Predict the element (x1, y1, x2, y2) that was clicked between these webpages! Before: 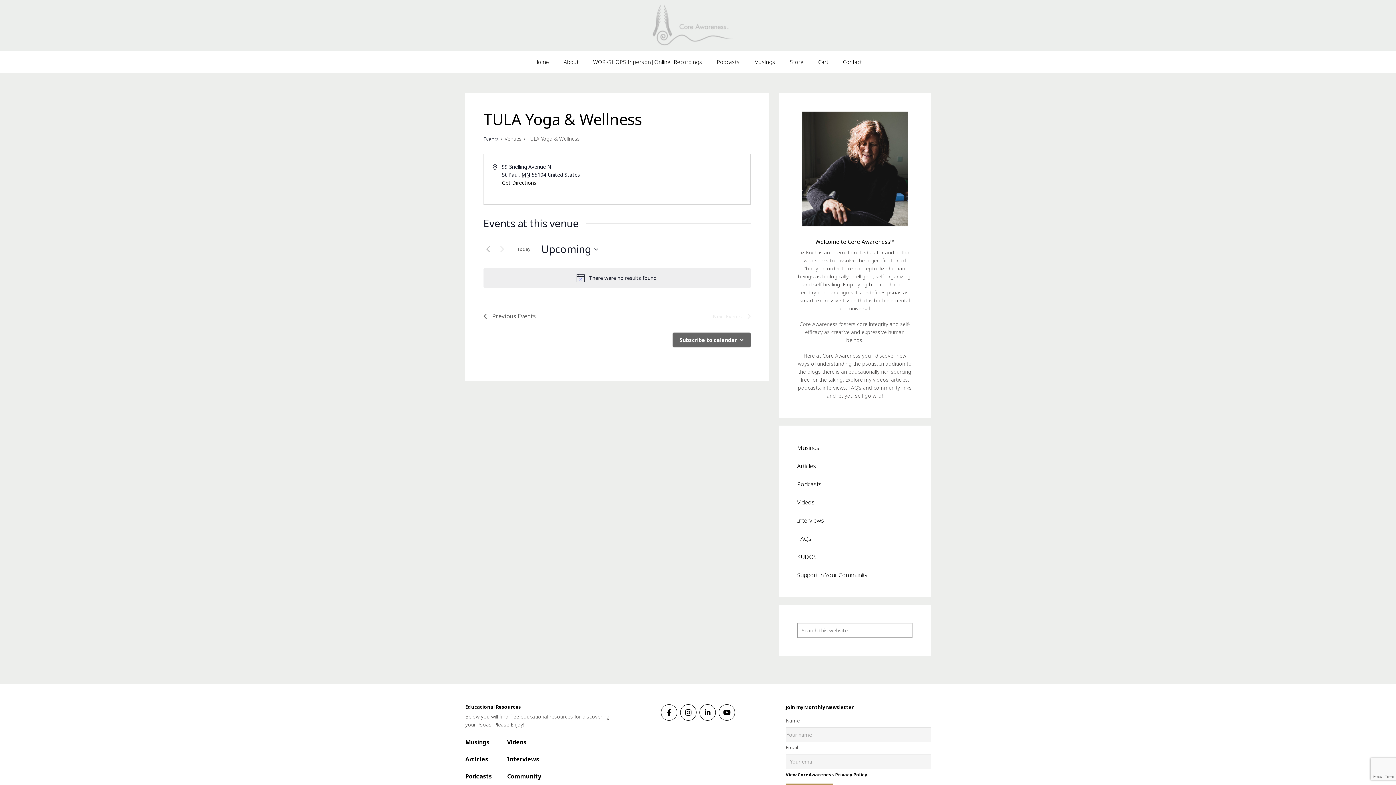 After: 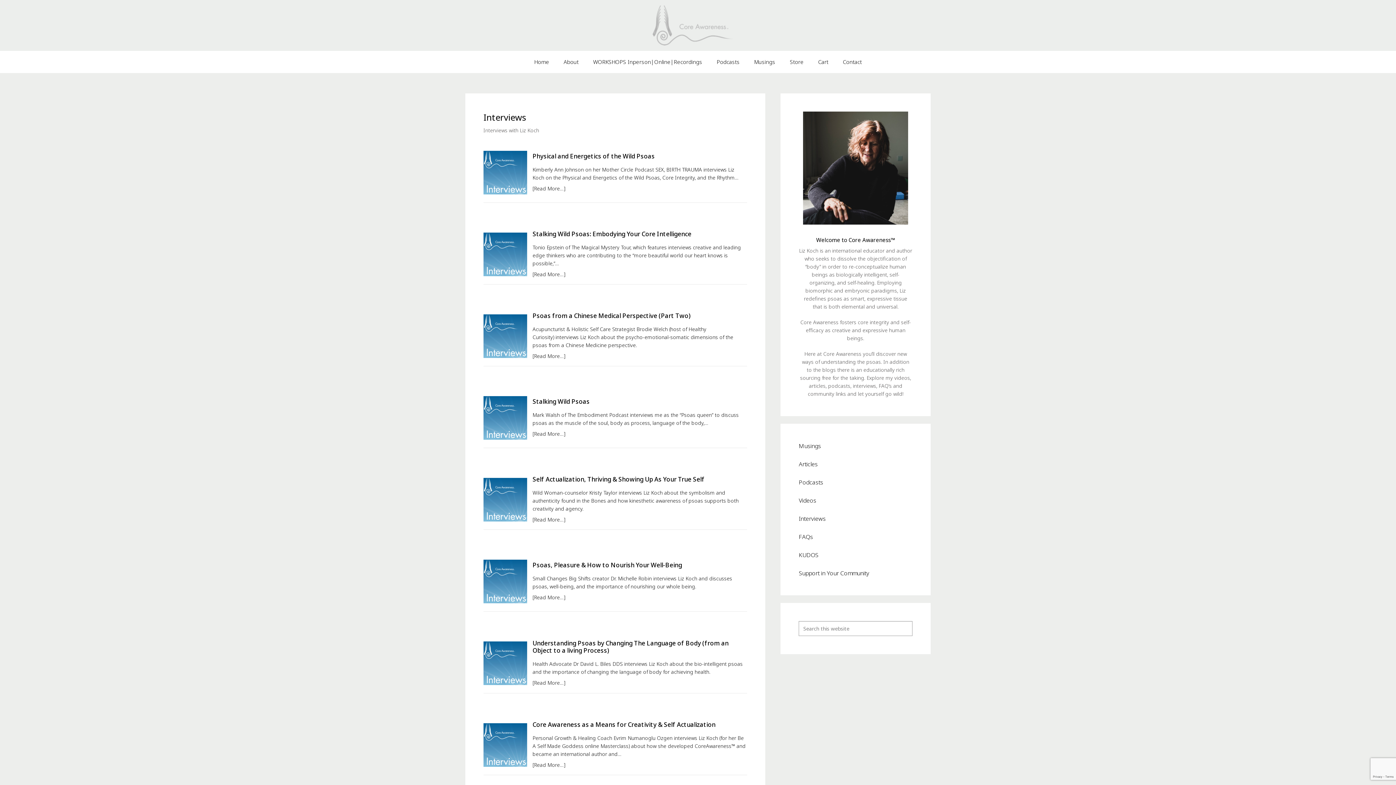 Action: bbox: (797, 516, 824, 524) label: Interviews